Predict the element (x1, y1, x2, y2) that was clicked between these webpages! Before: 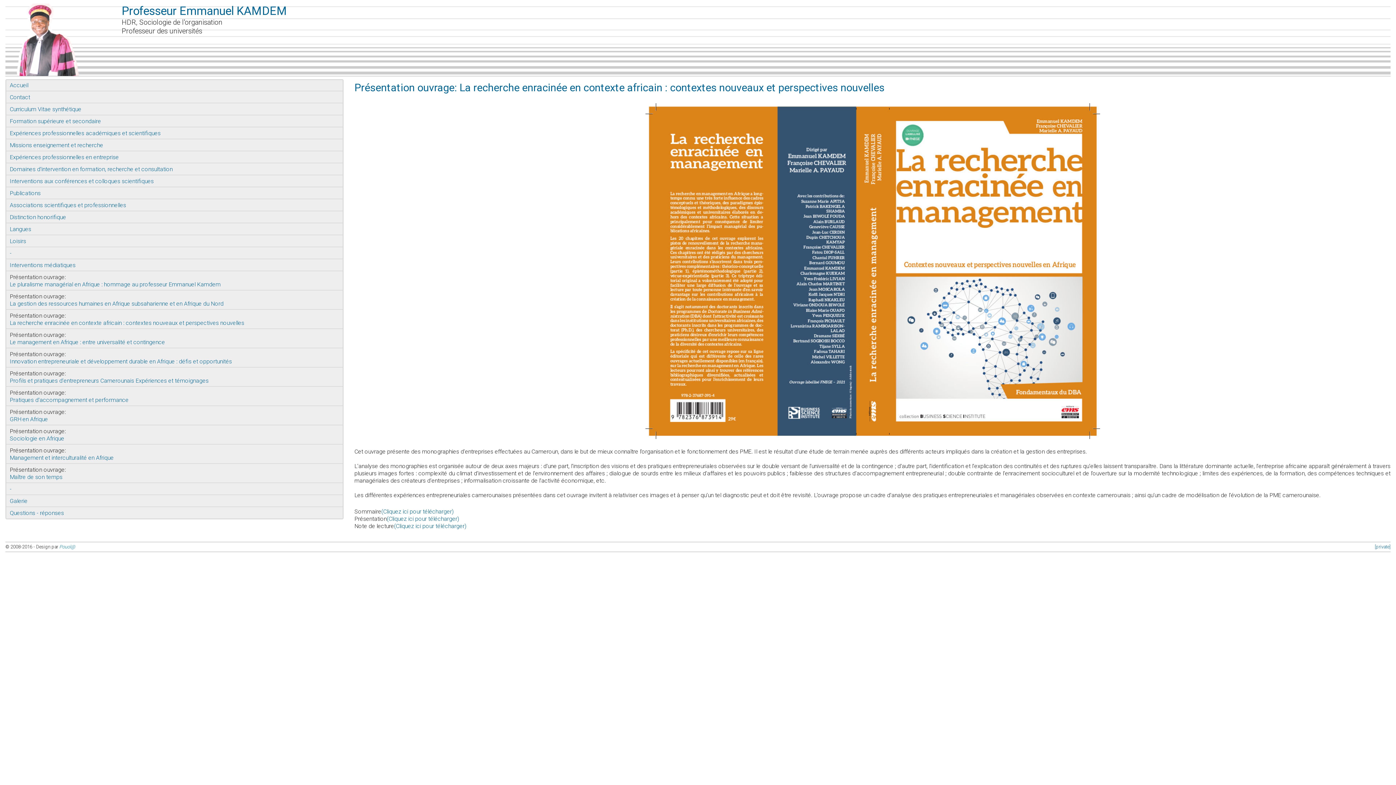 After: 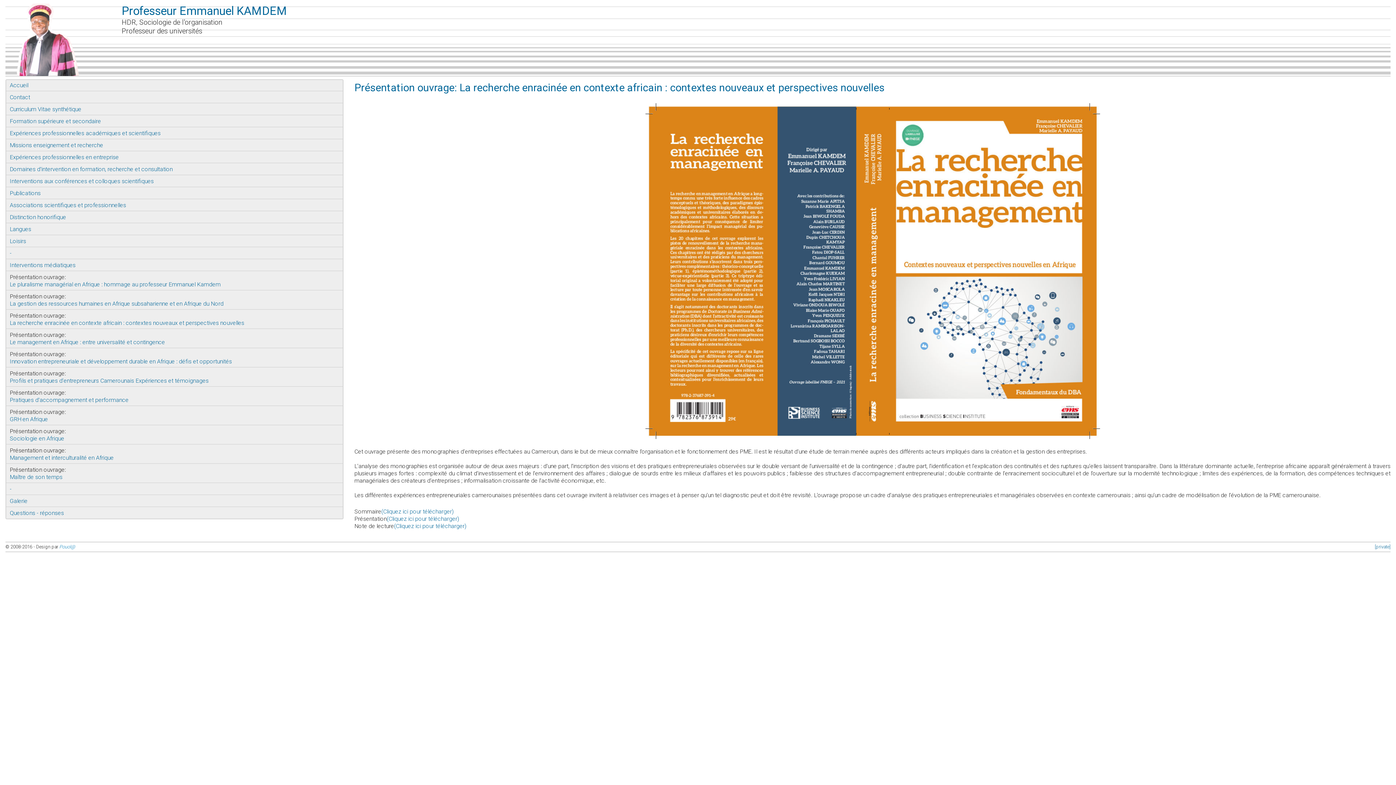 Action: label: Présentation ouvrage:
La recherche enracinée en contexte africain : contextes nouveaux et perspectives nouvelles bbox: (6, 310, 342, 328)